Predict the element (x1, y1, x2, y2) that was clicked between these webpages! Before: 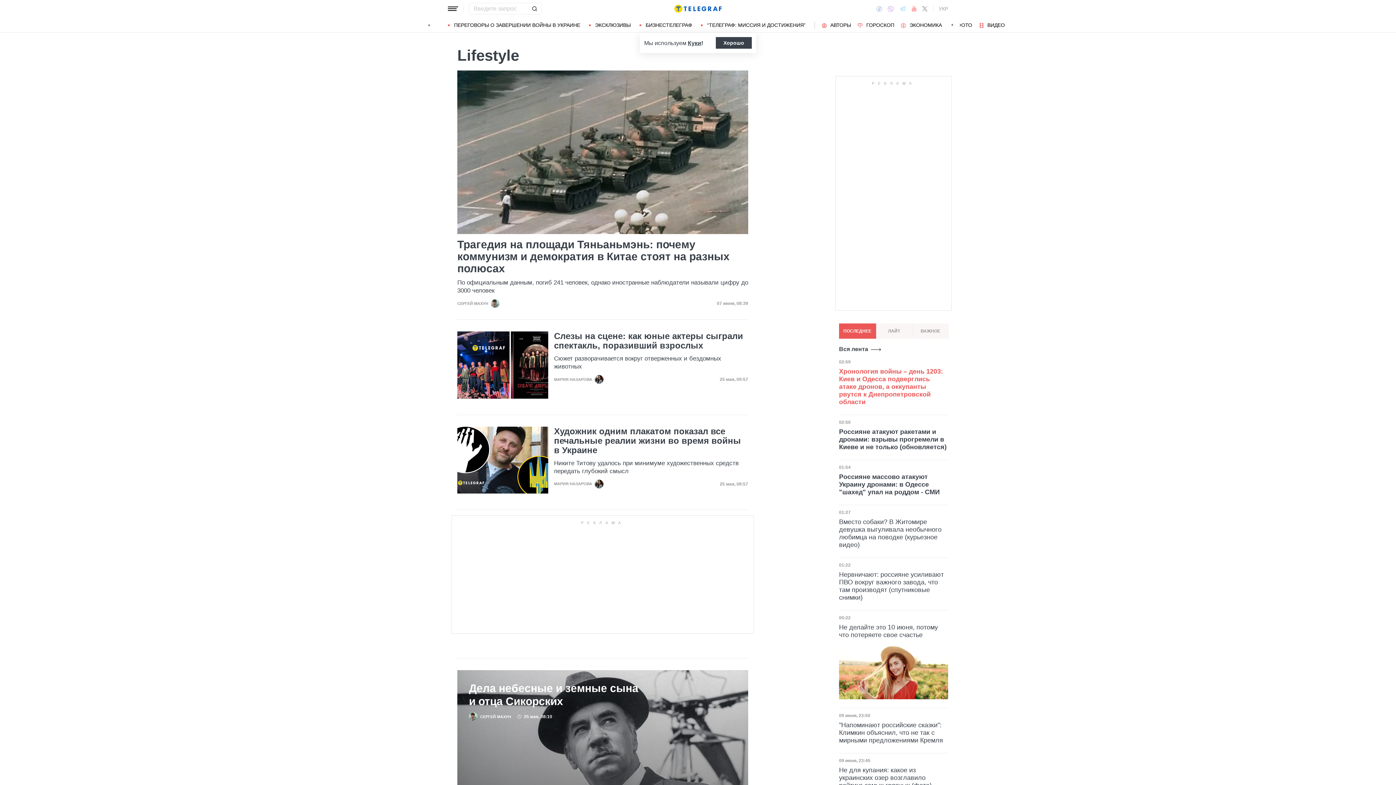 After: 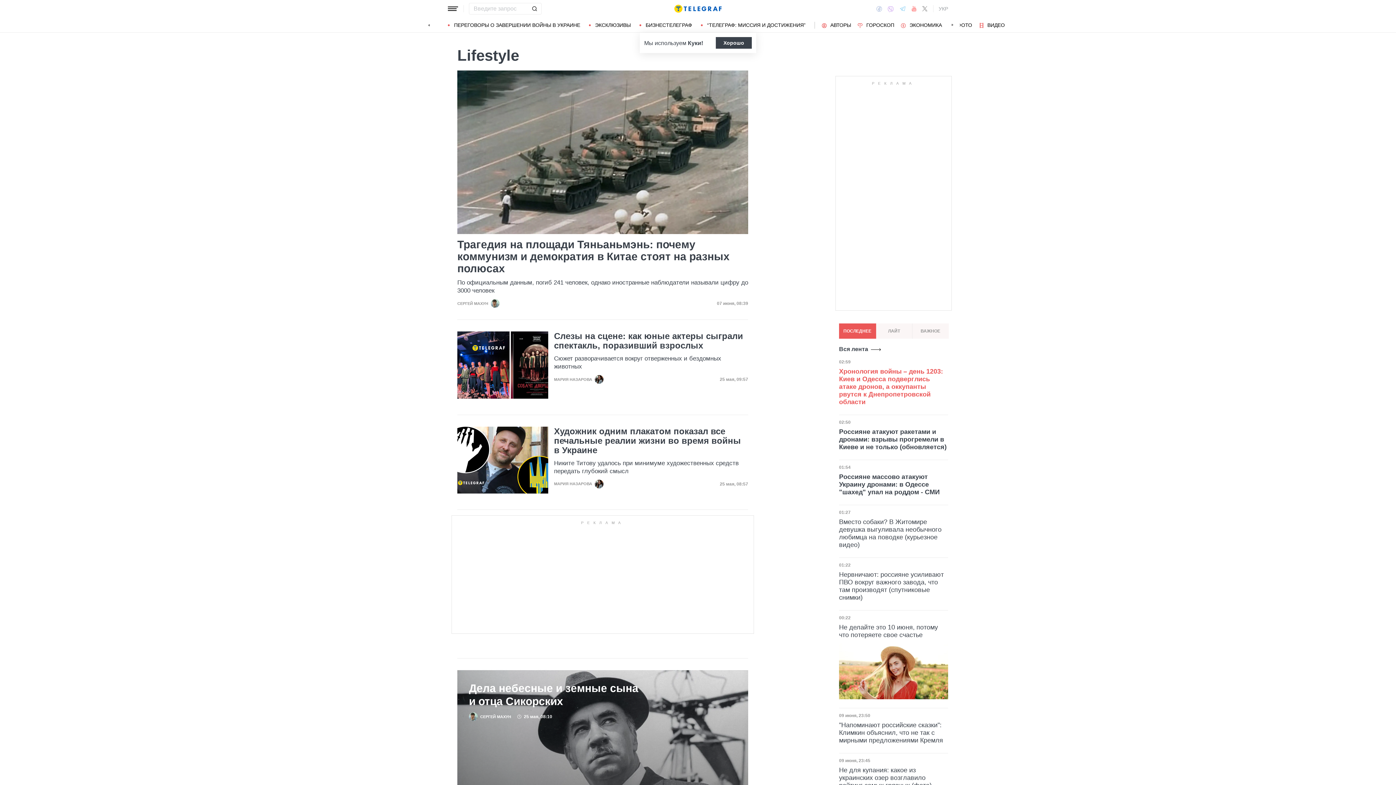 Action: label: Куки bbox: (688, 39, 701, 46)